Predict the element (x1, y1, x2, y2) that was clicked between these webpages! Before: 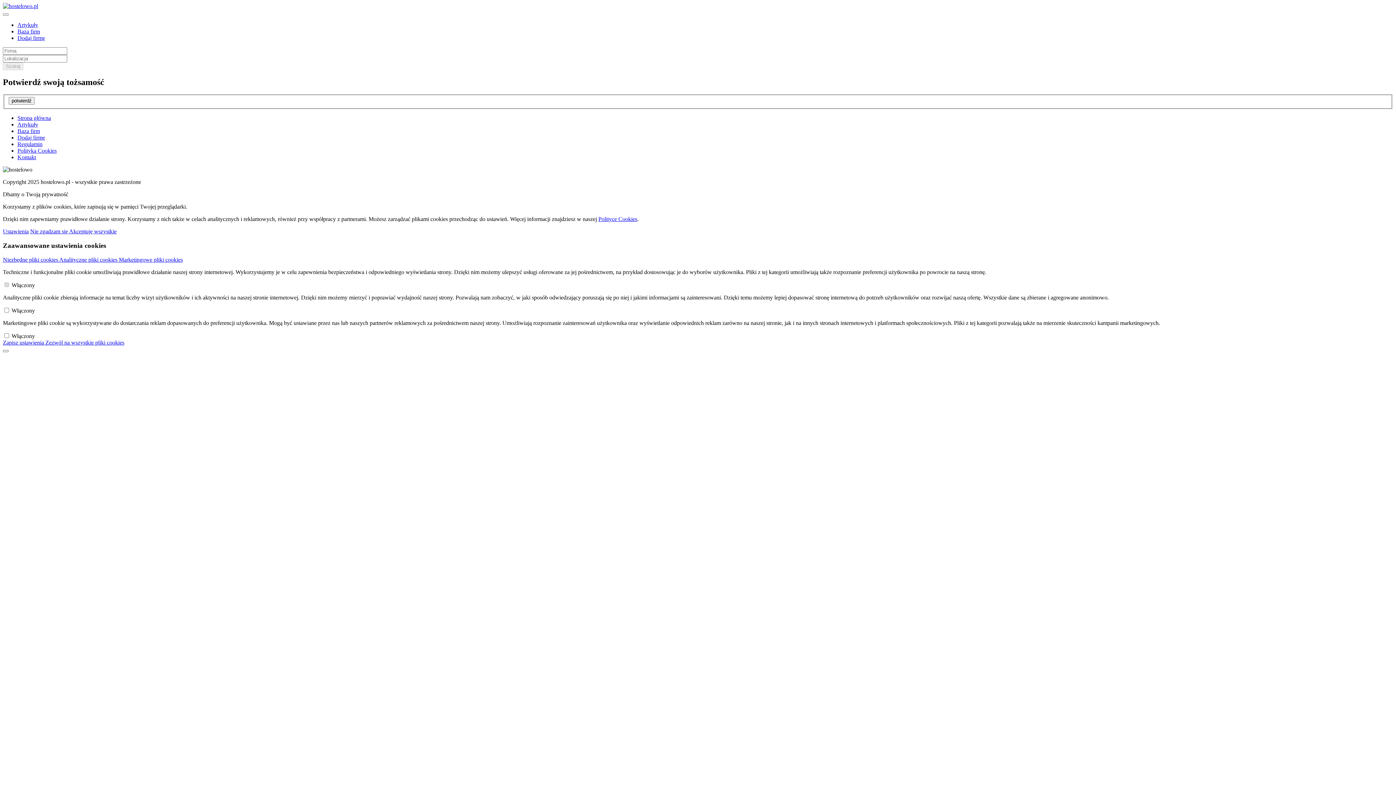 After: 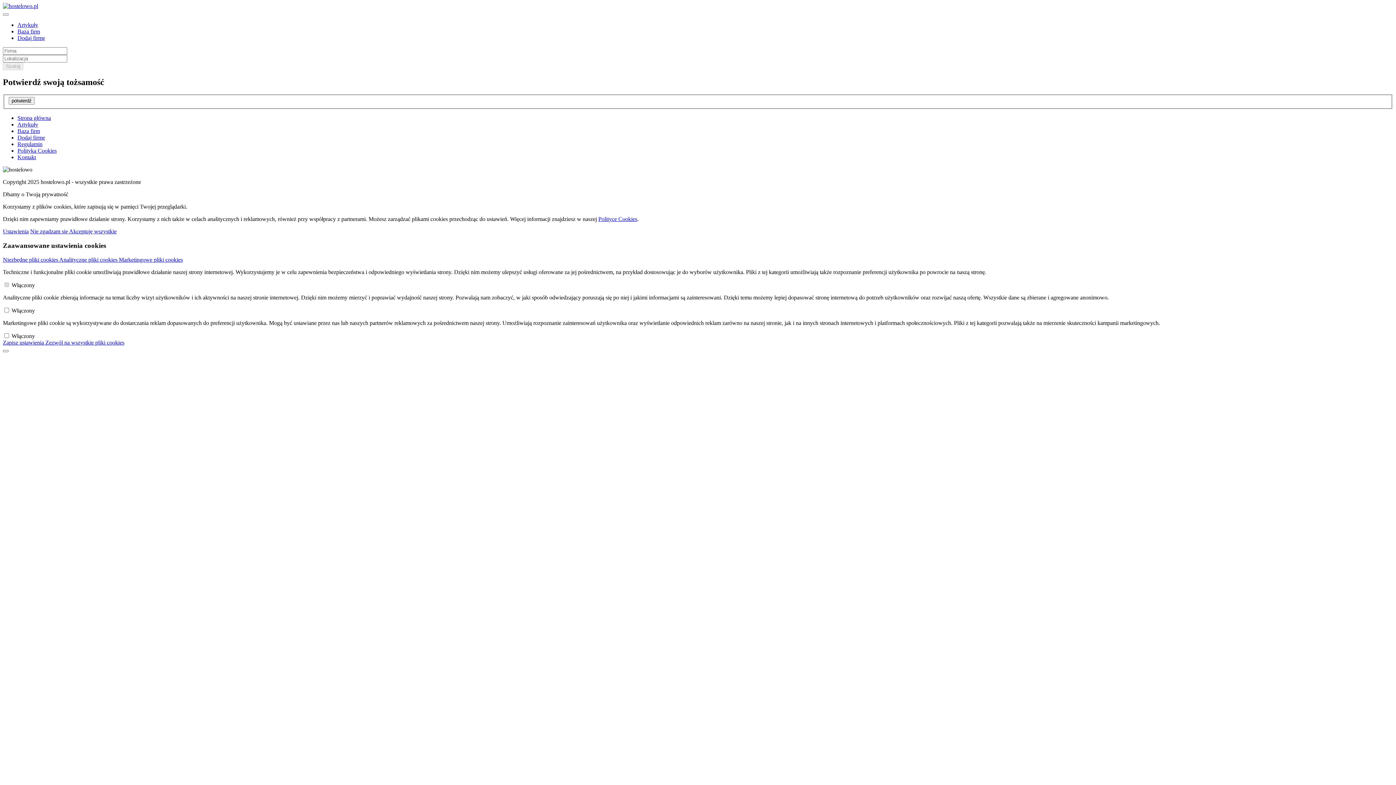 Action: label: Zezwól na wszystkie pliki cookies bbox: (45, 339, 124, 345)